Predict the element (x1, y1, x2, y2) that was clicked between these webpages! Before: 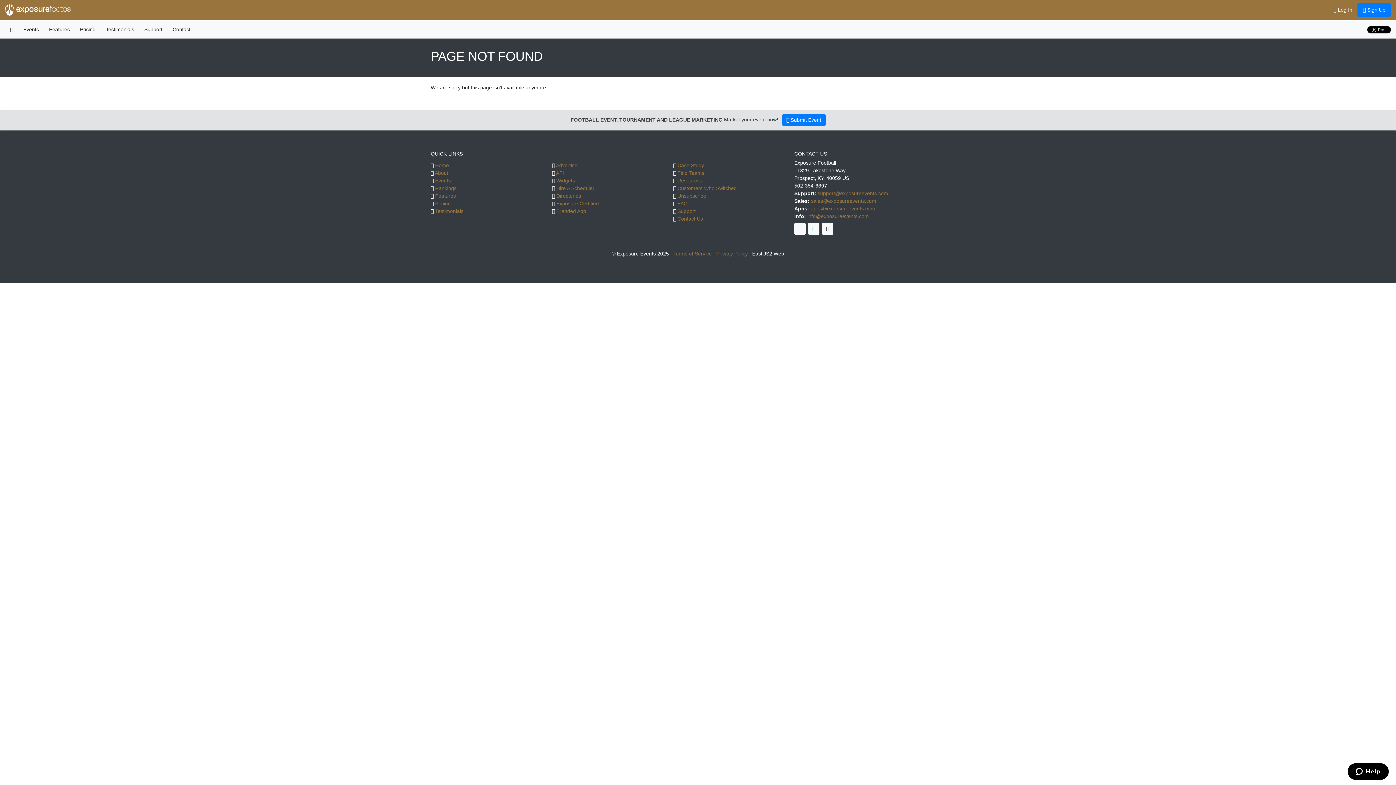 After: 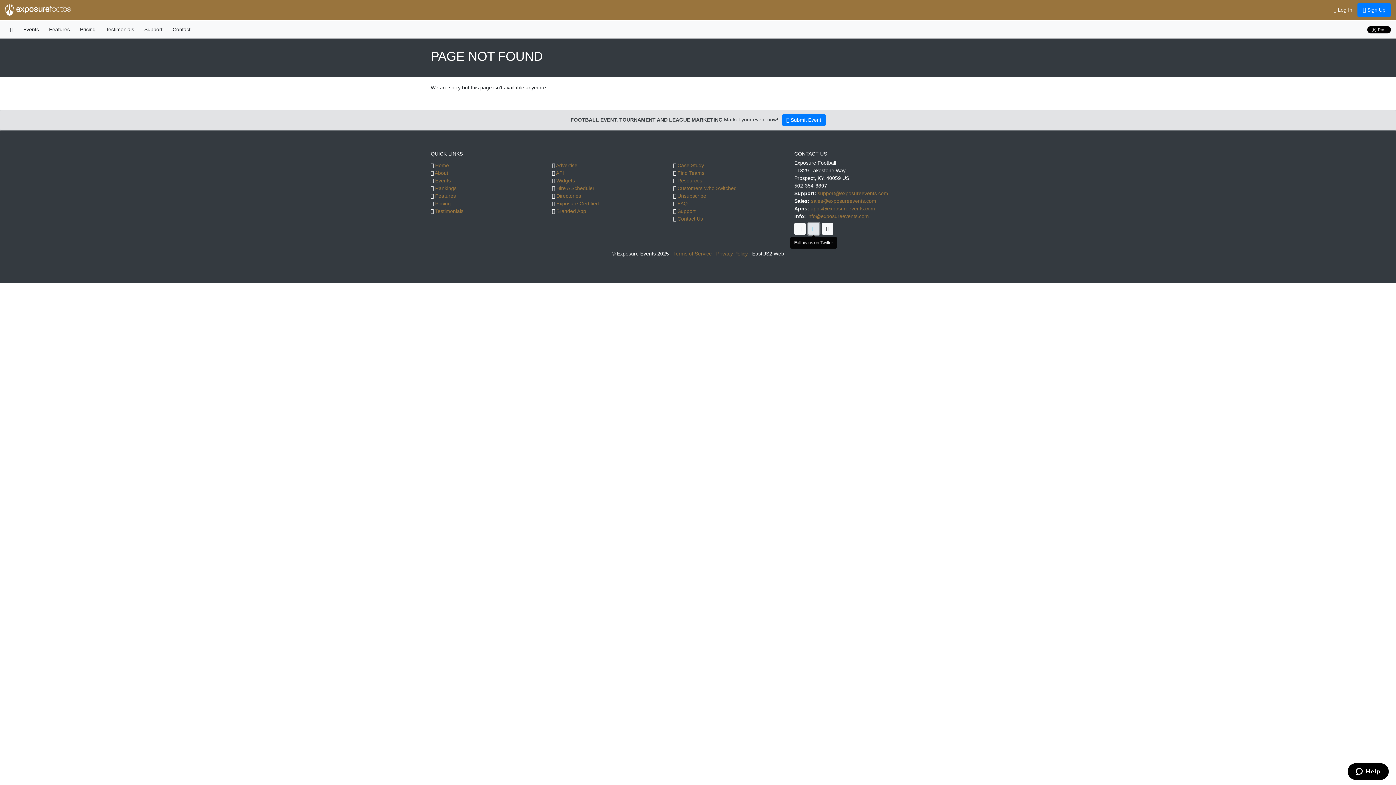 Action: bbox: (808, 222, 819, 234)